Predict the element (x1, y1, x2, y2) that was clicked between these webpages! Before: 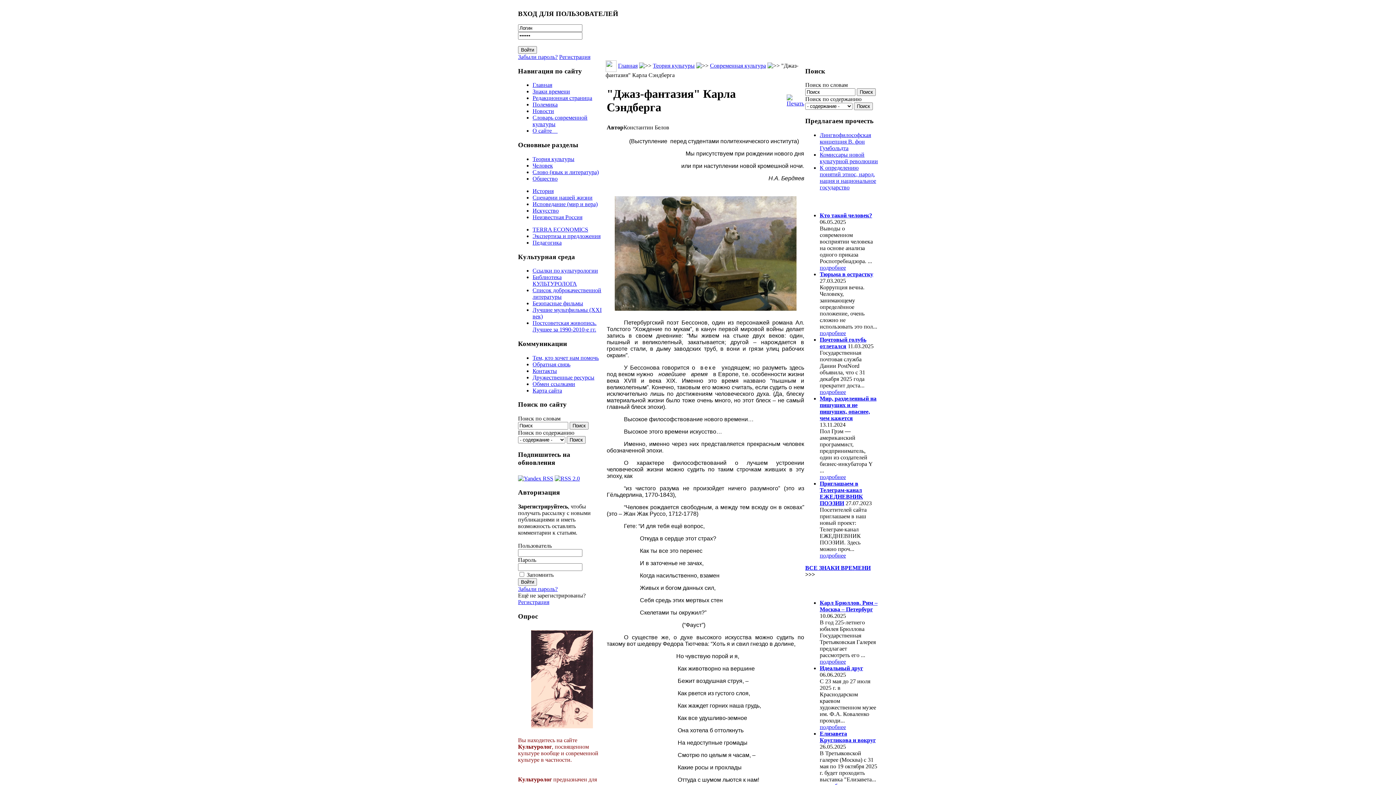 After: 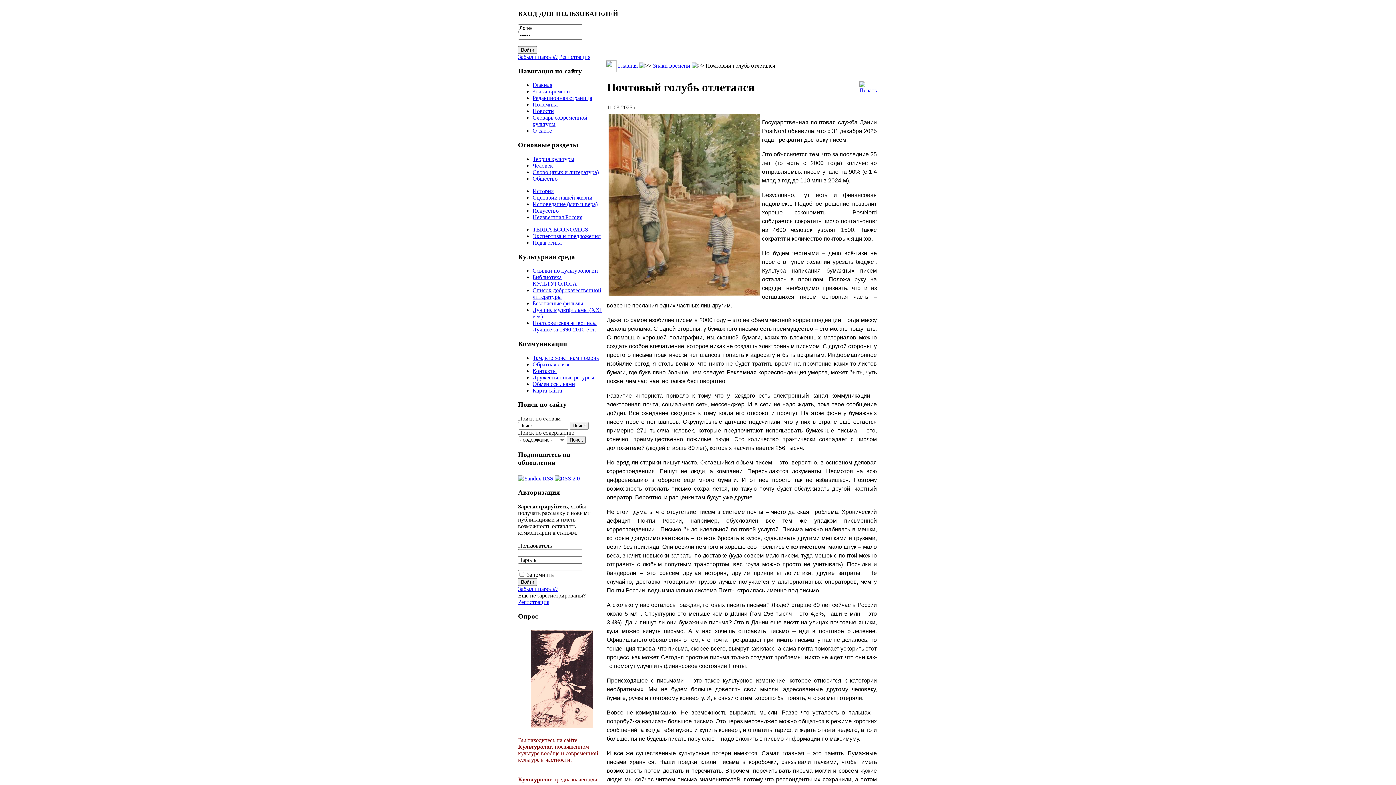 Action: bbox: (820, 389, 846, 395) label: подробнее